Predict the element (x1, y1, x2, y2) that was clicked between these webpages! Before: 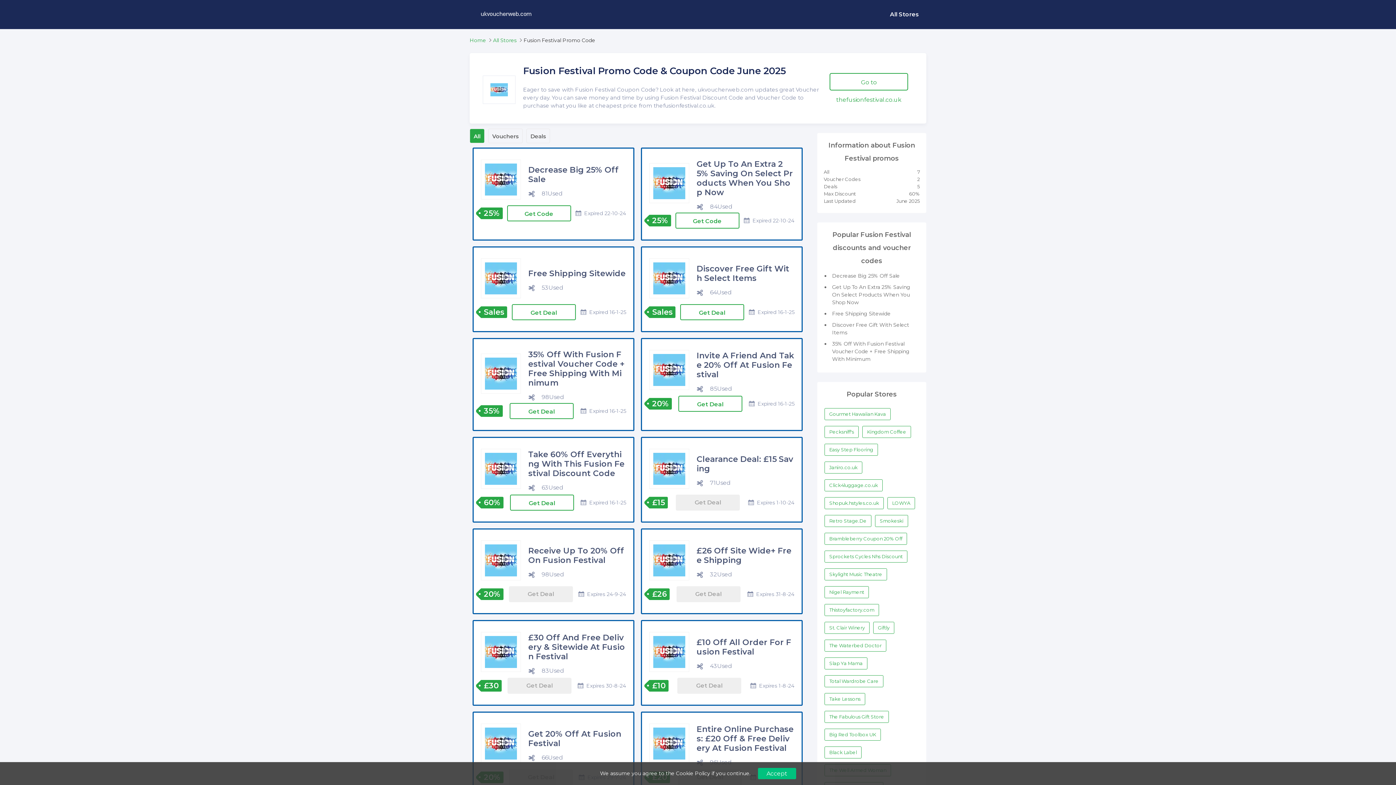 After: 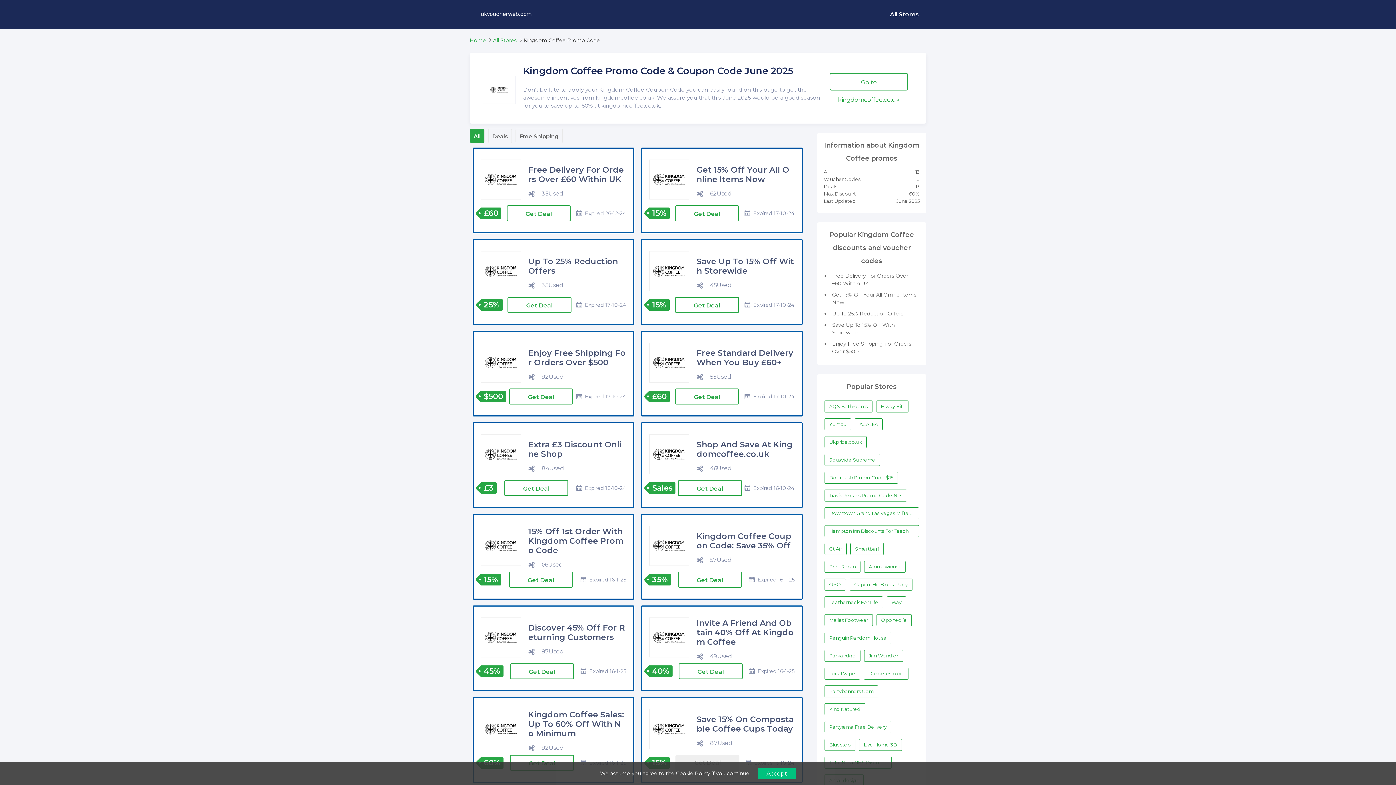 Action: label: Kingdom Coffee bbox: (862, 426, 911, 438)